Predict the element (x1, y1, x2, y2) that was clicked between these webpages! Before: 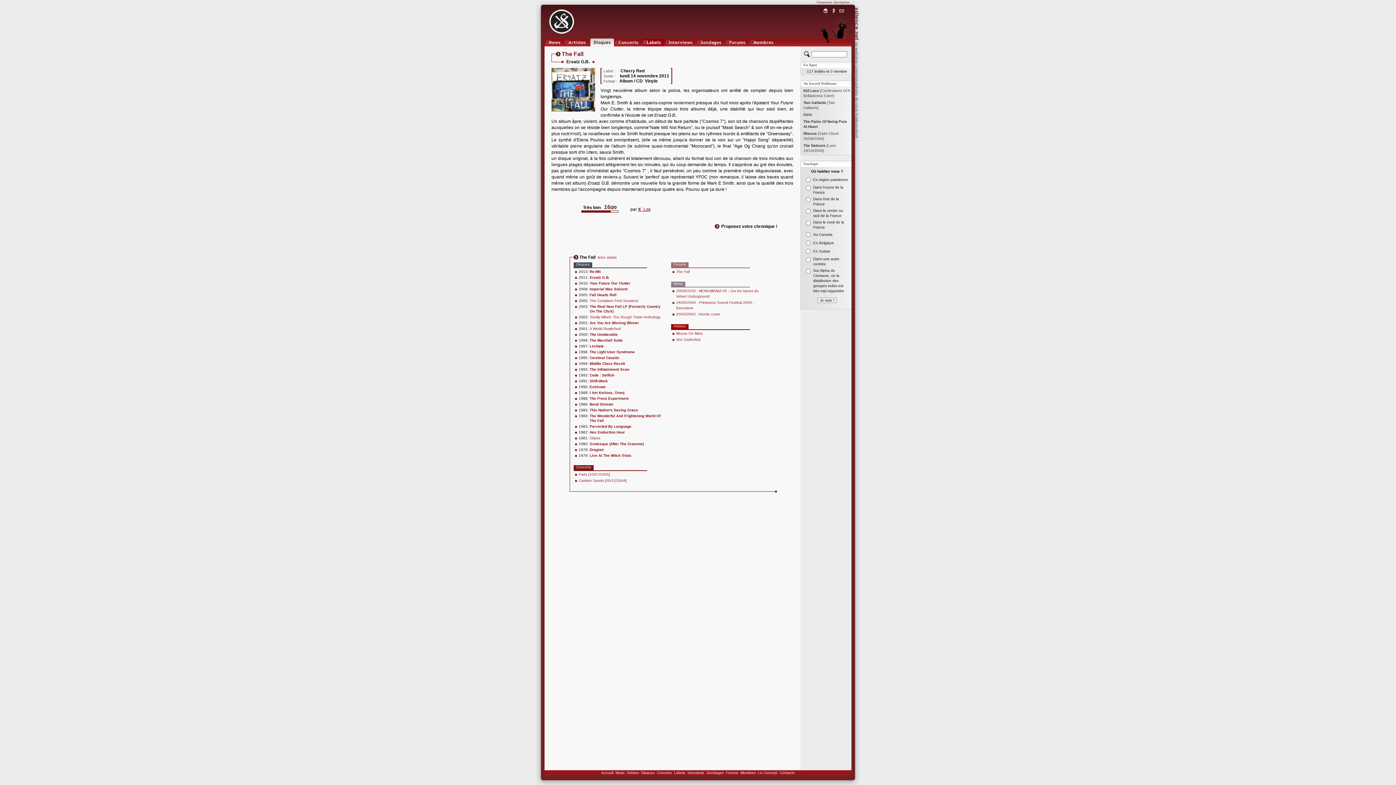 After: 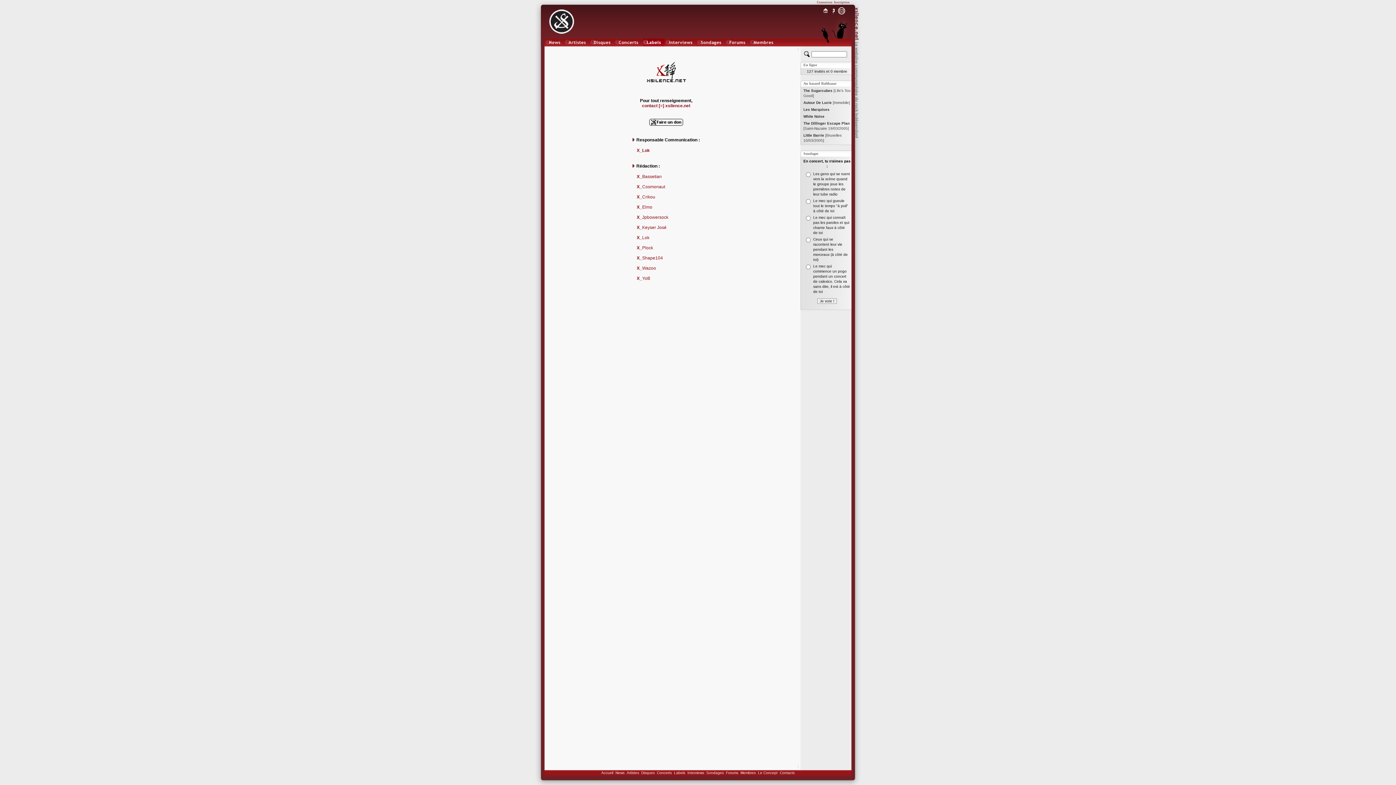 Action: bbox: (780, 771, 794, 775) label: Contacts